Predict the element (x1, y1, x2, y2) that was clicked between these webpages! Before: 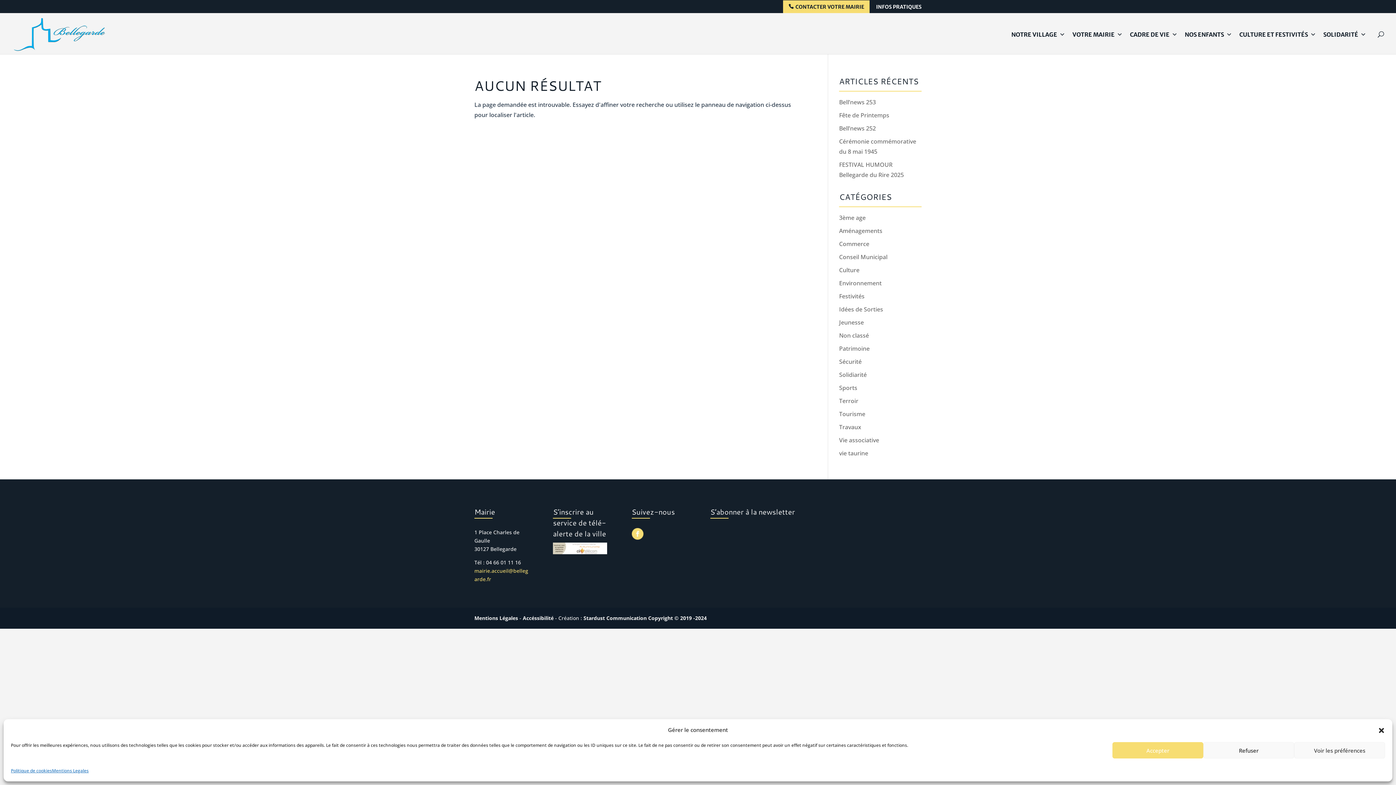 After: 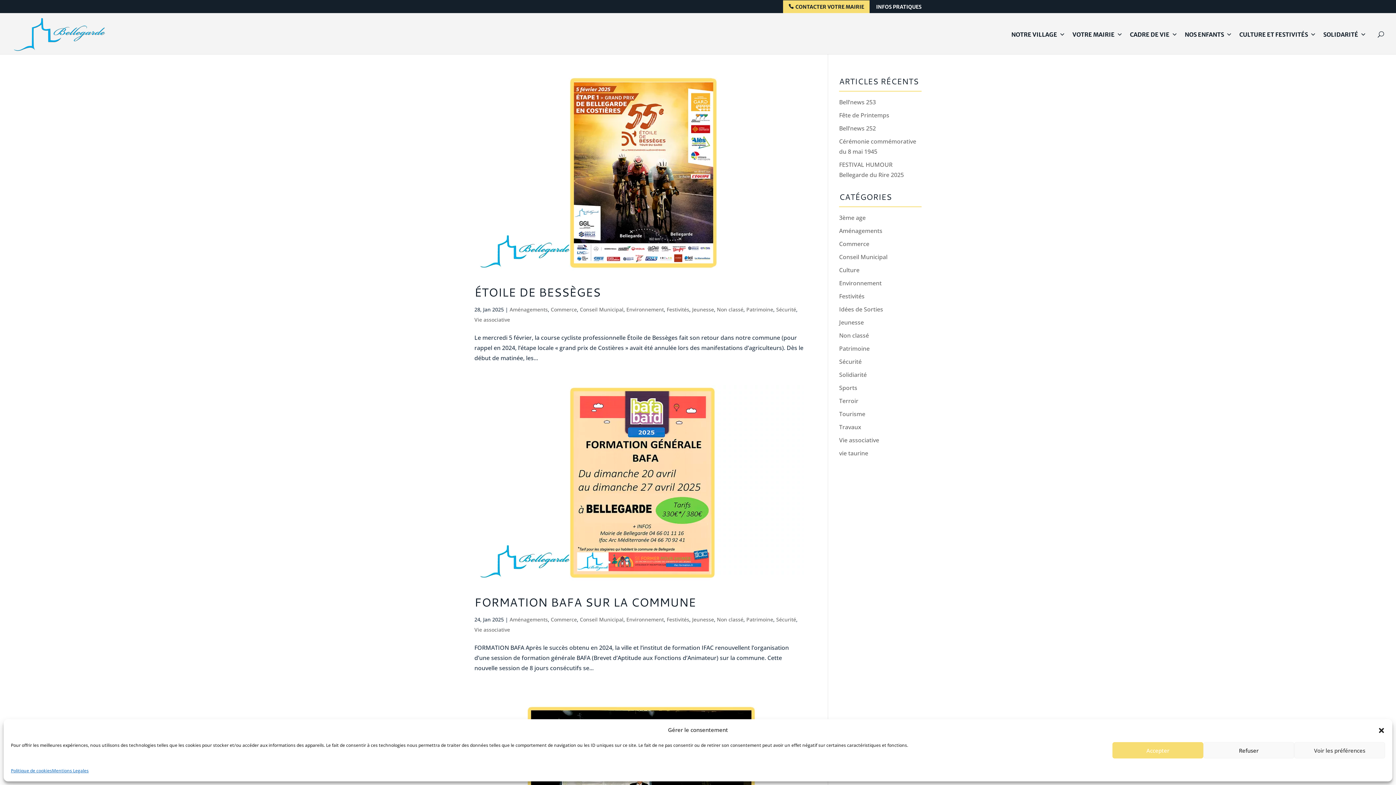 Action: label: Vie associative bbox: (839, 436, 879, 444)